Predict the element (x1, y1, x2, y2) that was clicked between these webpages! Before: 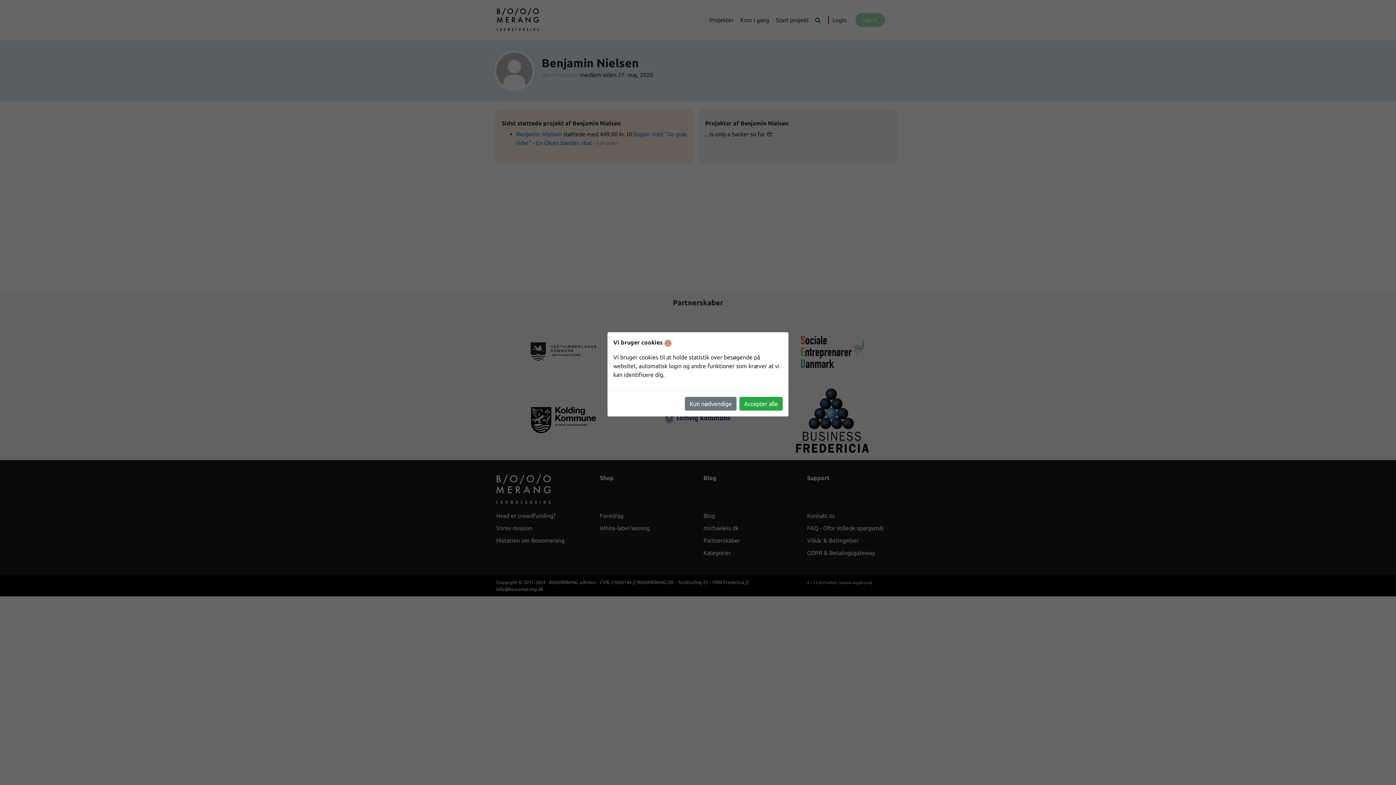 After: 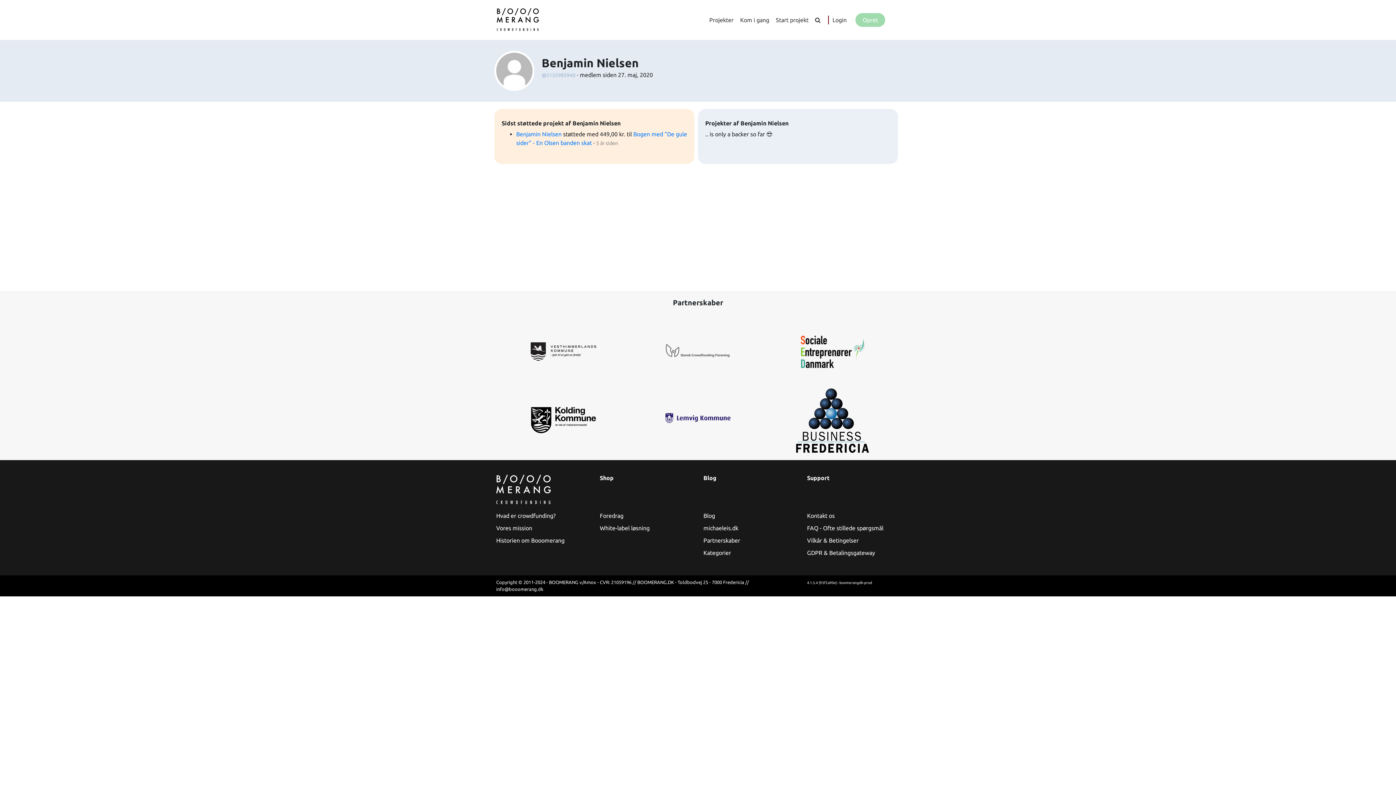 Action: label: Kun nødvendige bbox: (685, 396, 736, 410)